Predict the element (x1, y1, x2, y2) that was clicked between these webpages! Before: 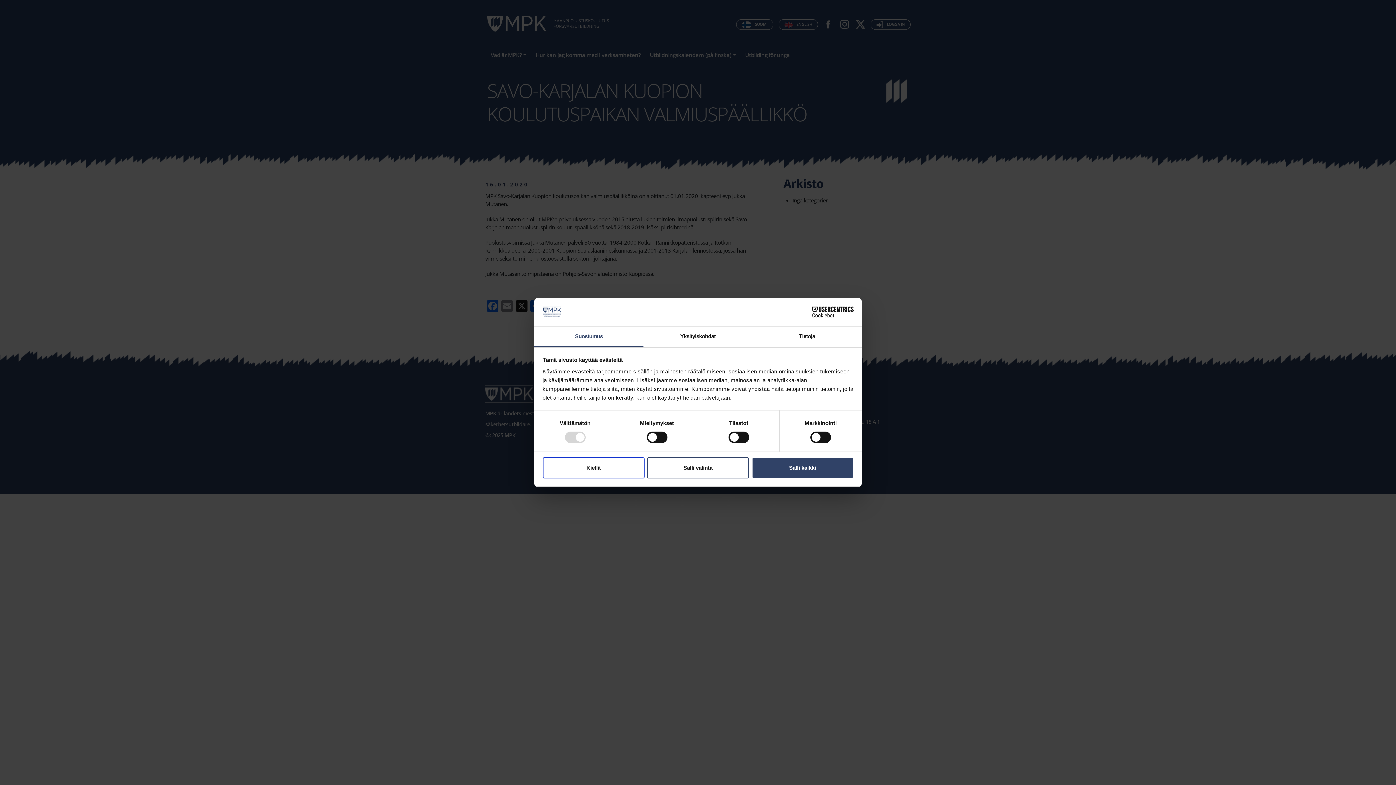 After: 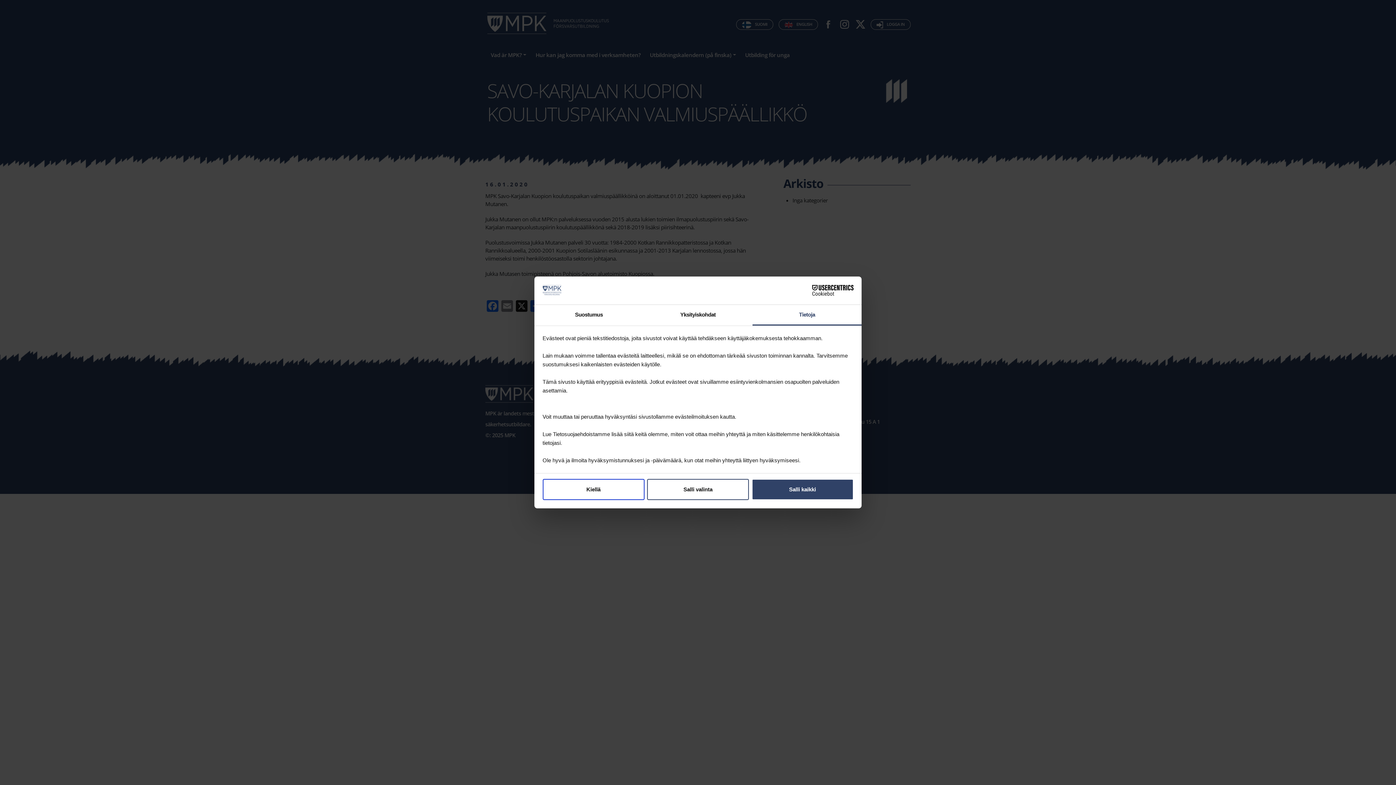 Action: label: Tietoja bbox: (752, 326, 861, 347)